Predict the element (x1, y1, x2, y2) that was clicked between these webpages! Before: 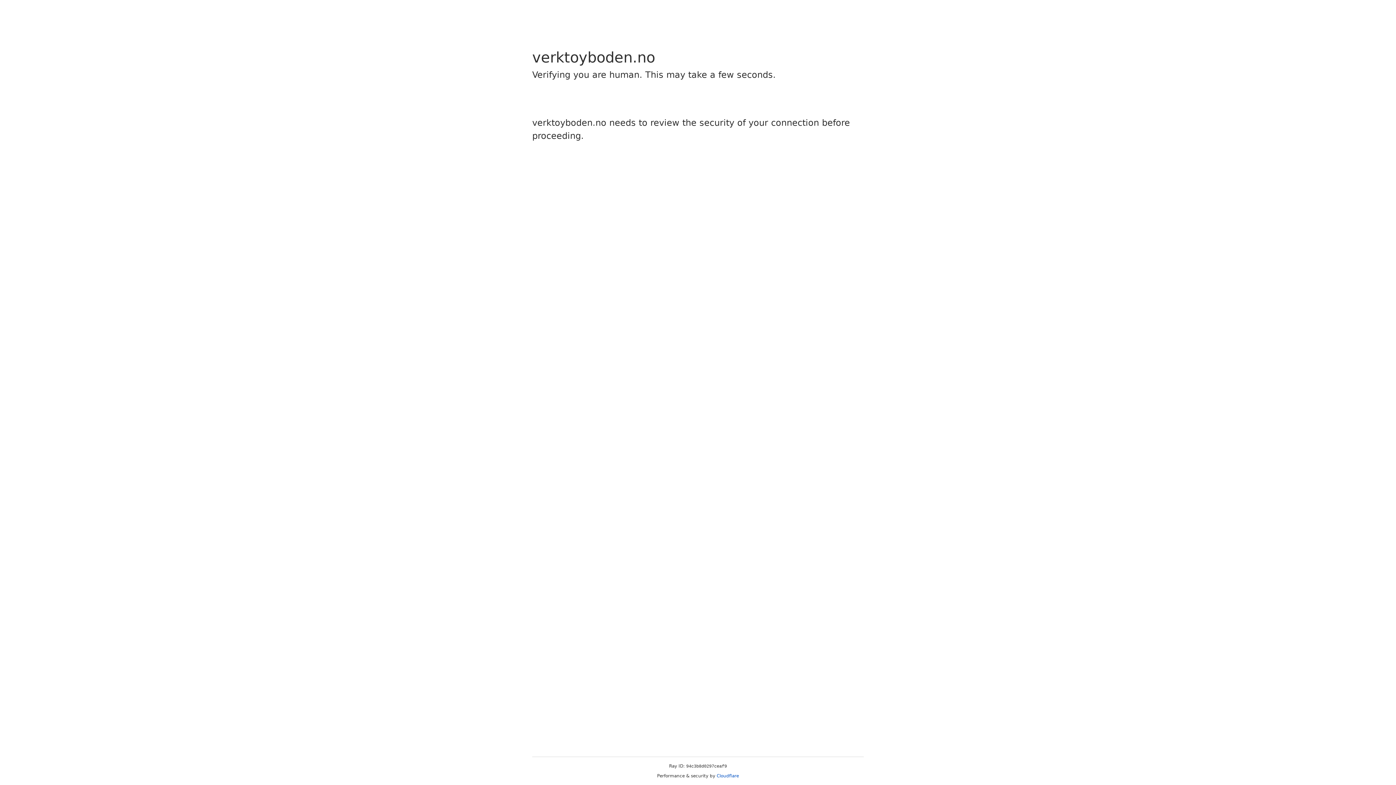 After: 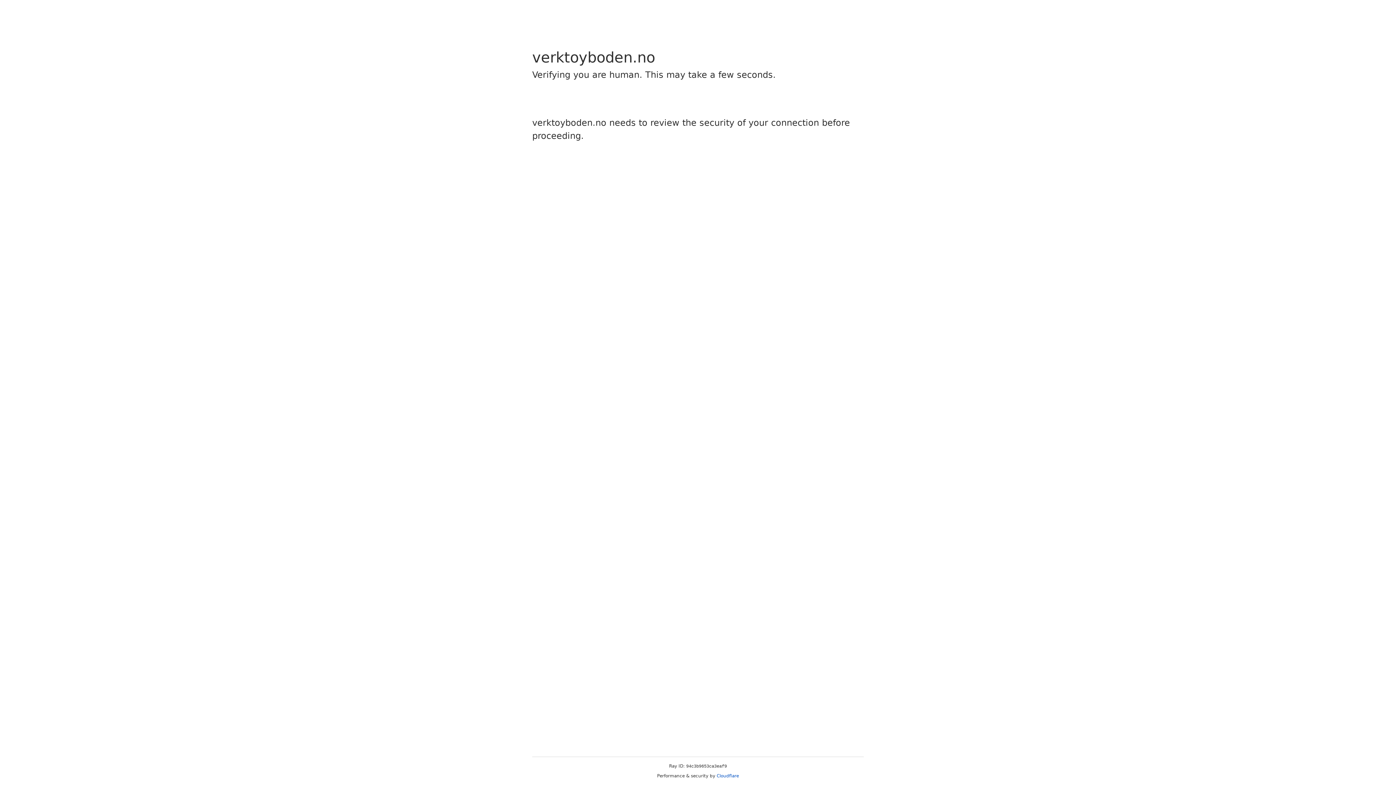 Action: bbox: (716, 773, 739, 778) label: Cloudflare